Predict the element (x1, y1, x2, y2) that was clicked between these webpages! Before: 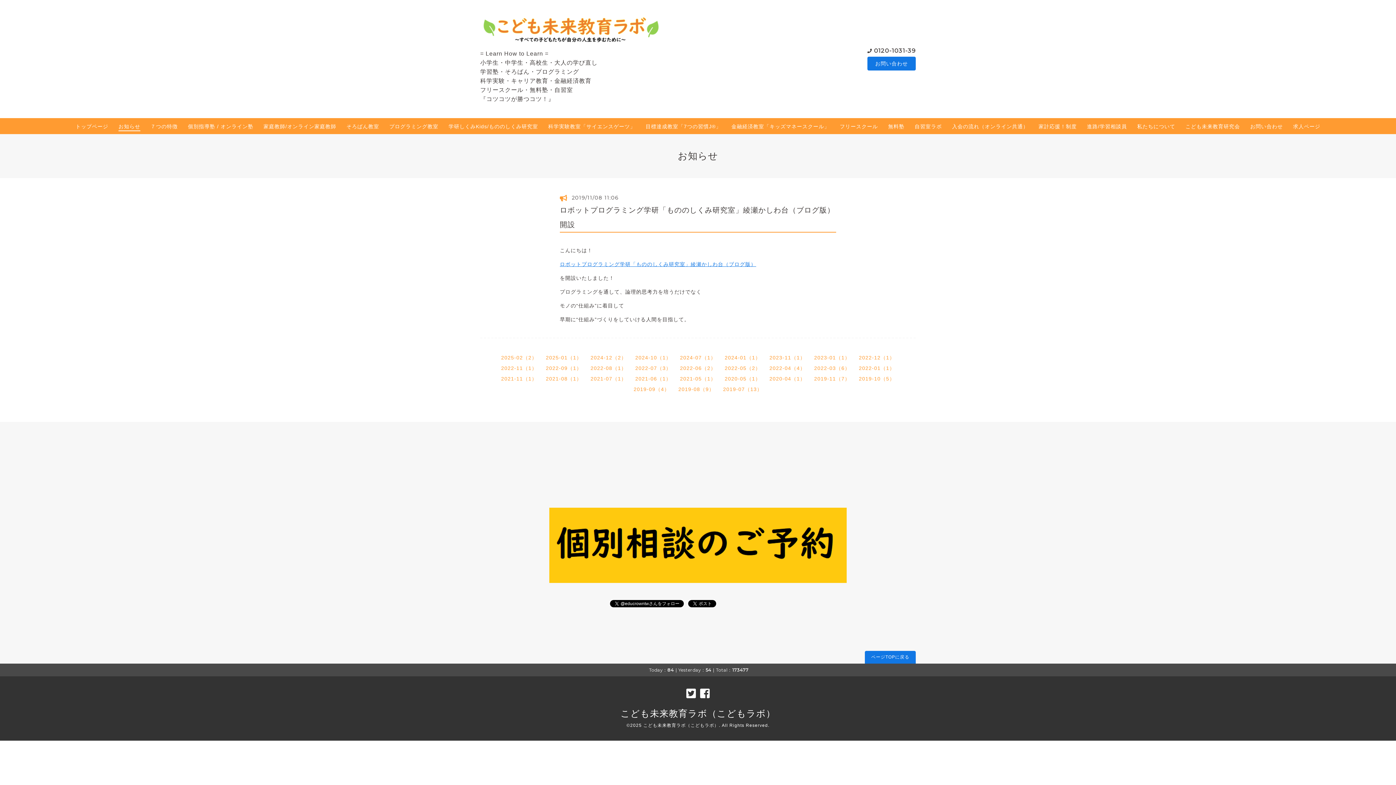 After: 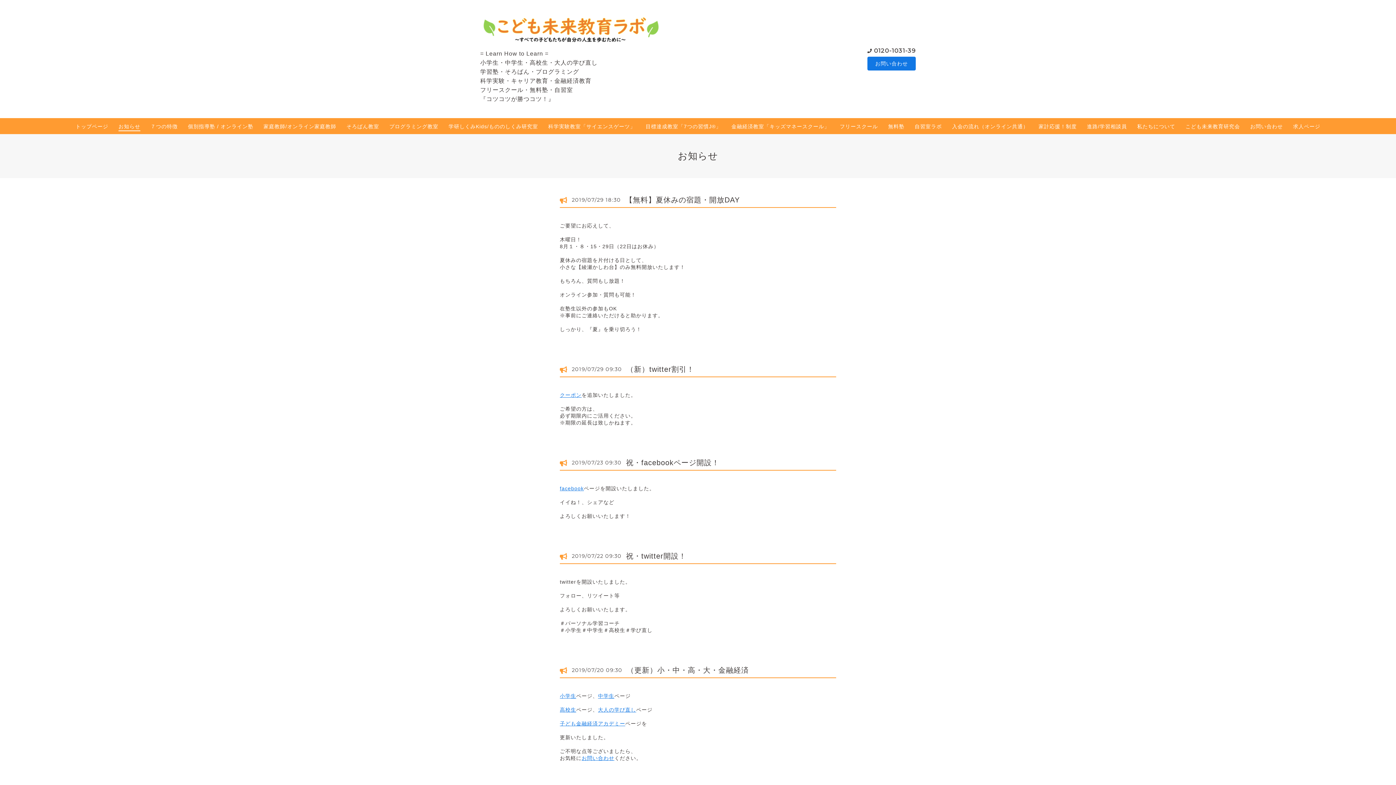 Action: bbox: (723, 386, 762, 392) label: 2019-07（13）